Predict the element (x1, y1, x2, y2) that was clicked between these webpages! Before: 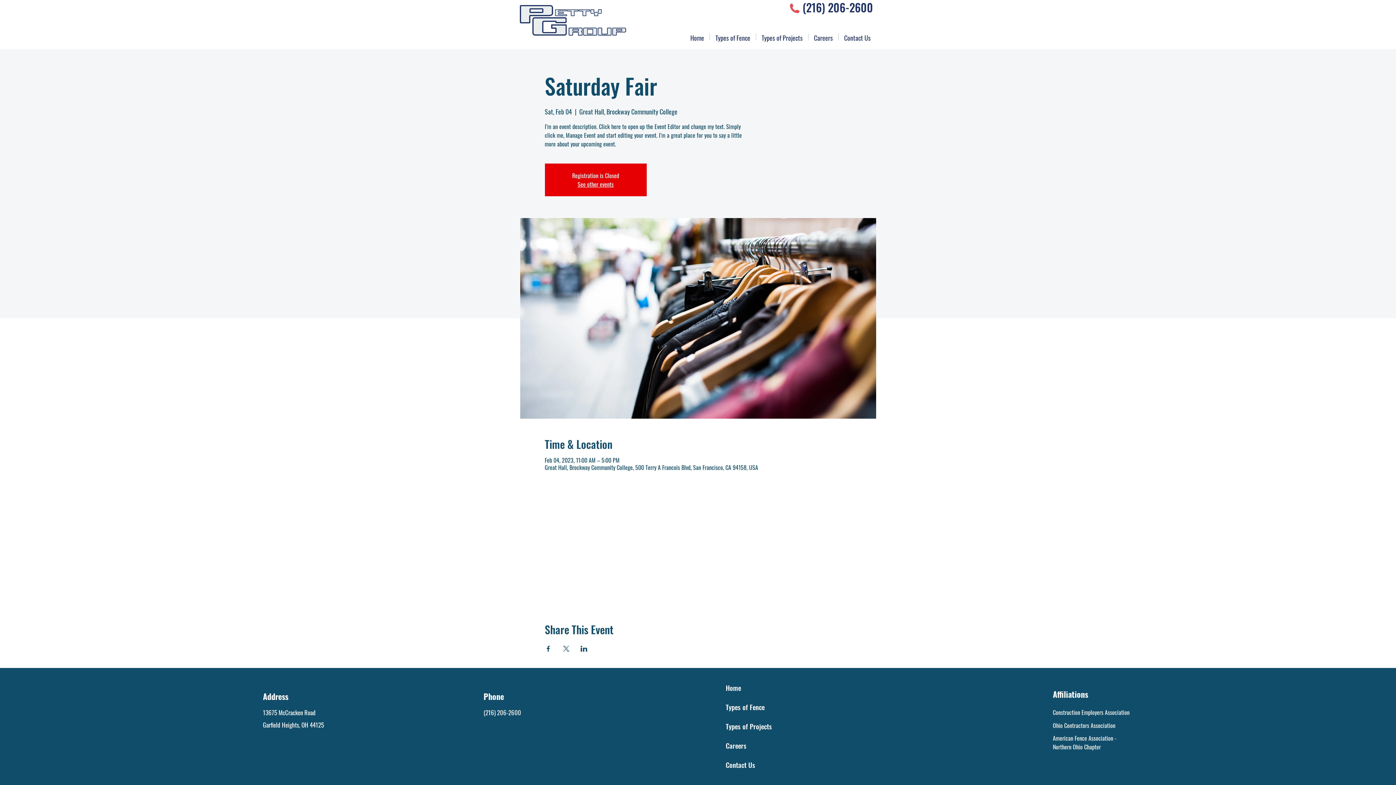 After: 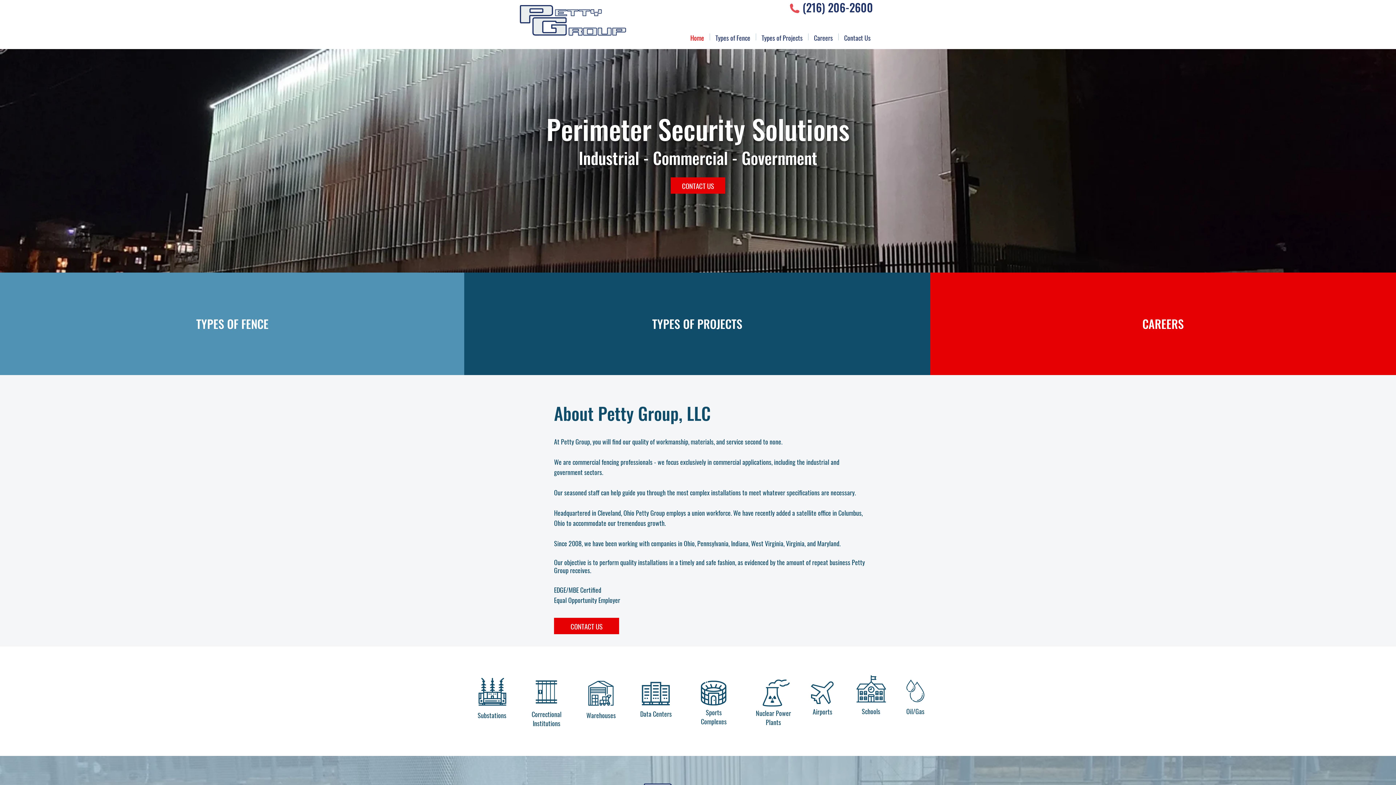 Action: bbox: (520, 5, 626, 35)